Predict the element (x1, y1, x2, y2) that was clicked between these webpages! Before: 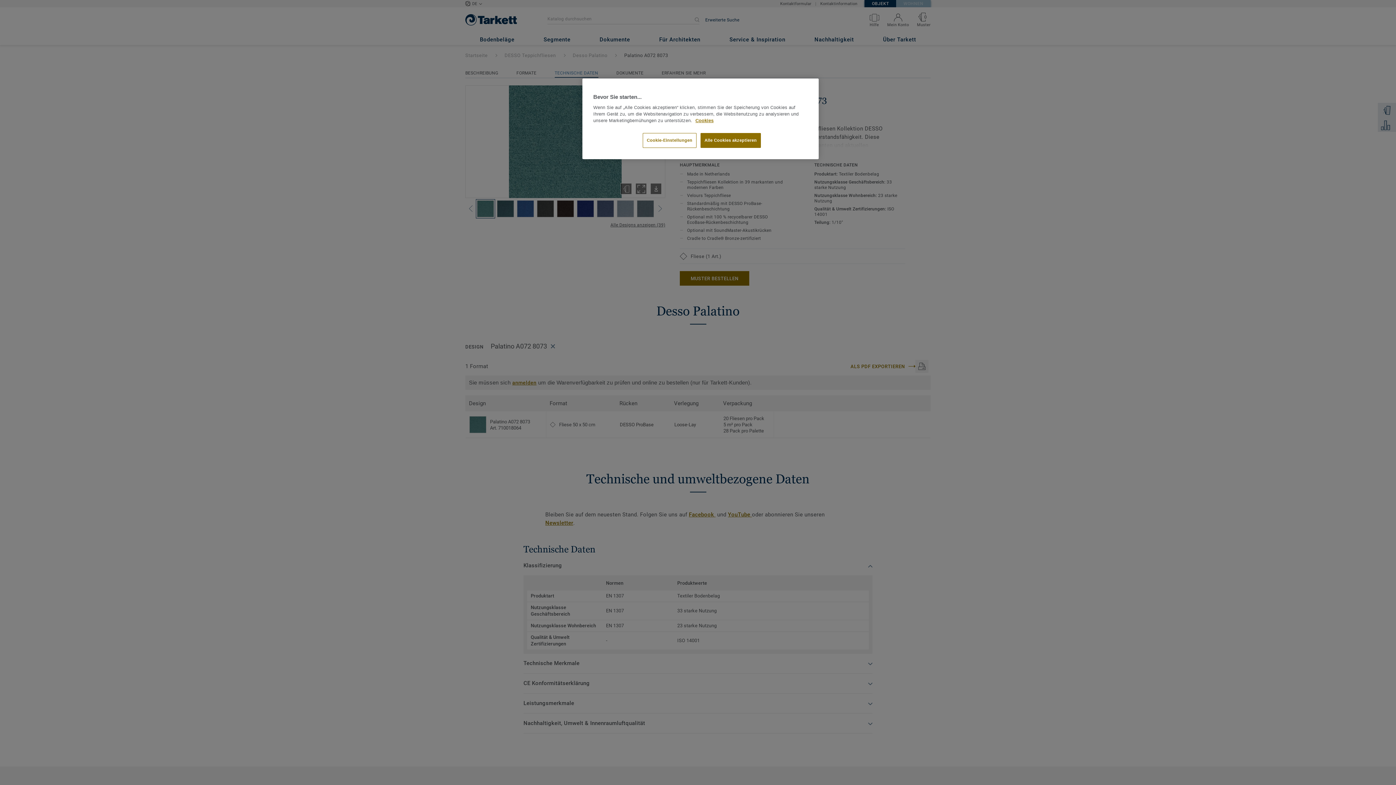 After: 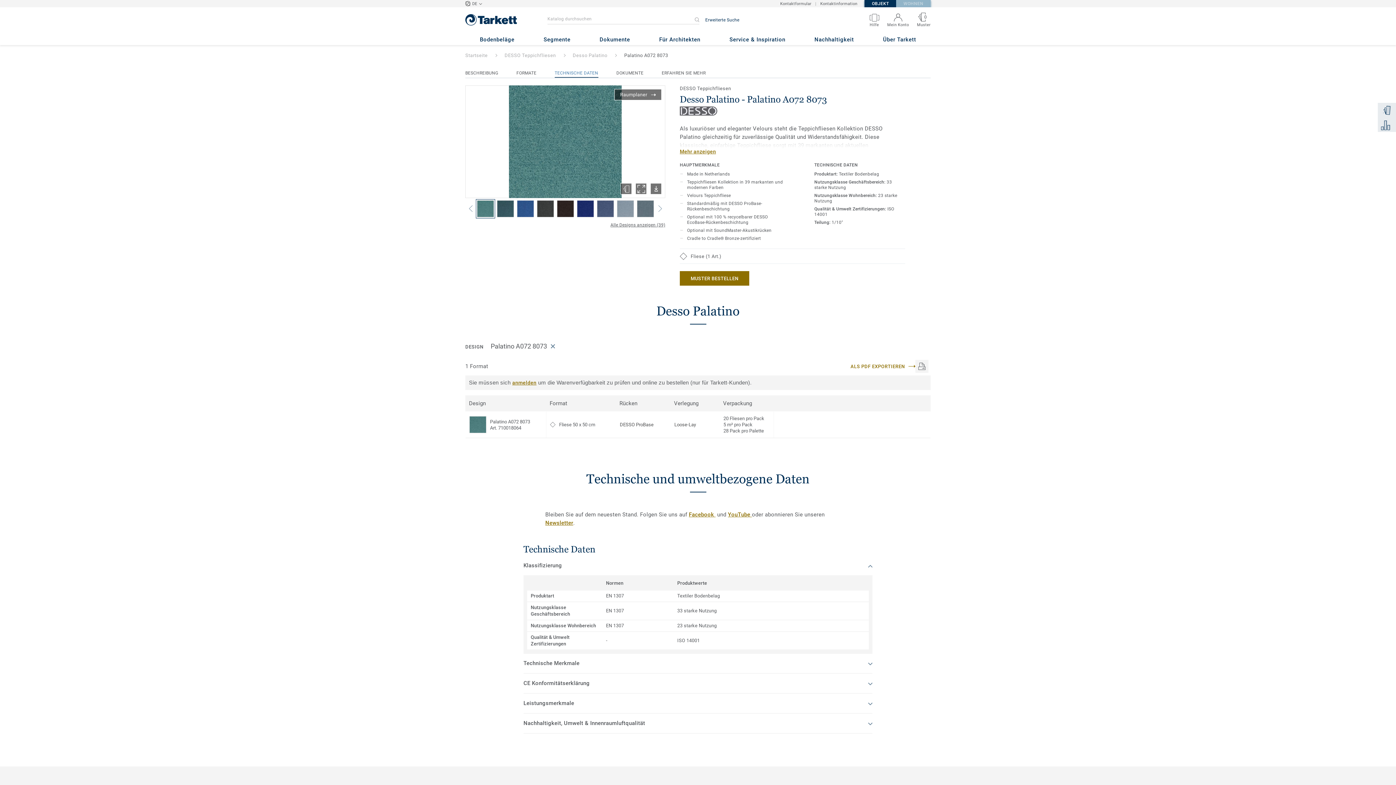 Action: bbox: (700, 133, 760, 148) label: Alle Cookies akzeptieren